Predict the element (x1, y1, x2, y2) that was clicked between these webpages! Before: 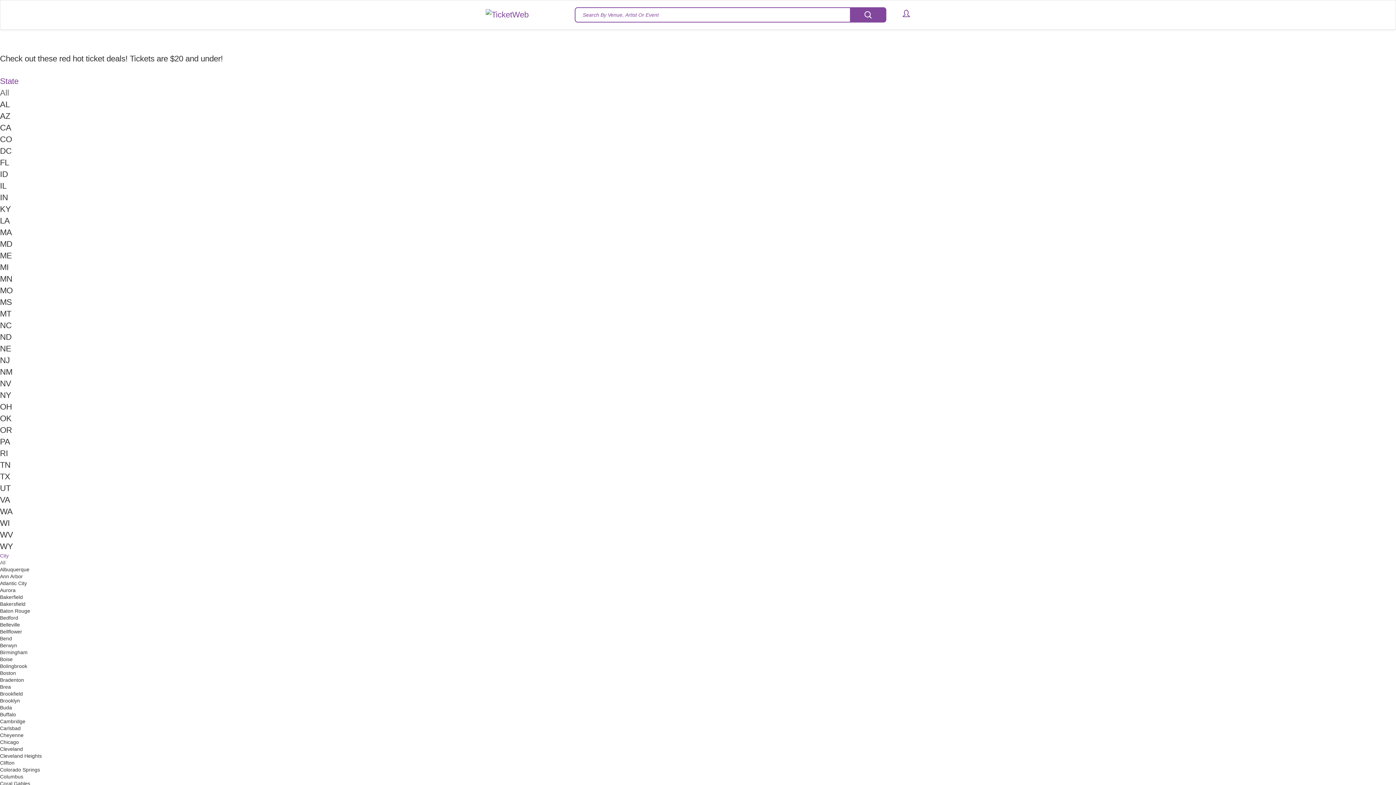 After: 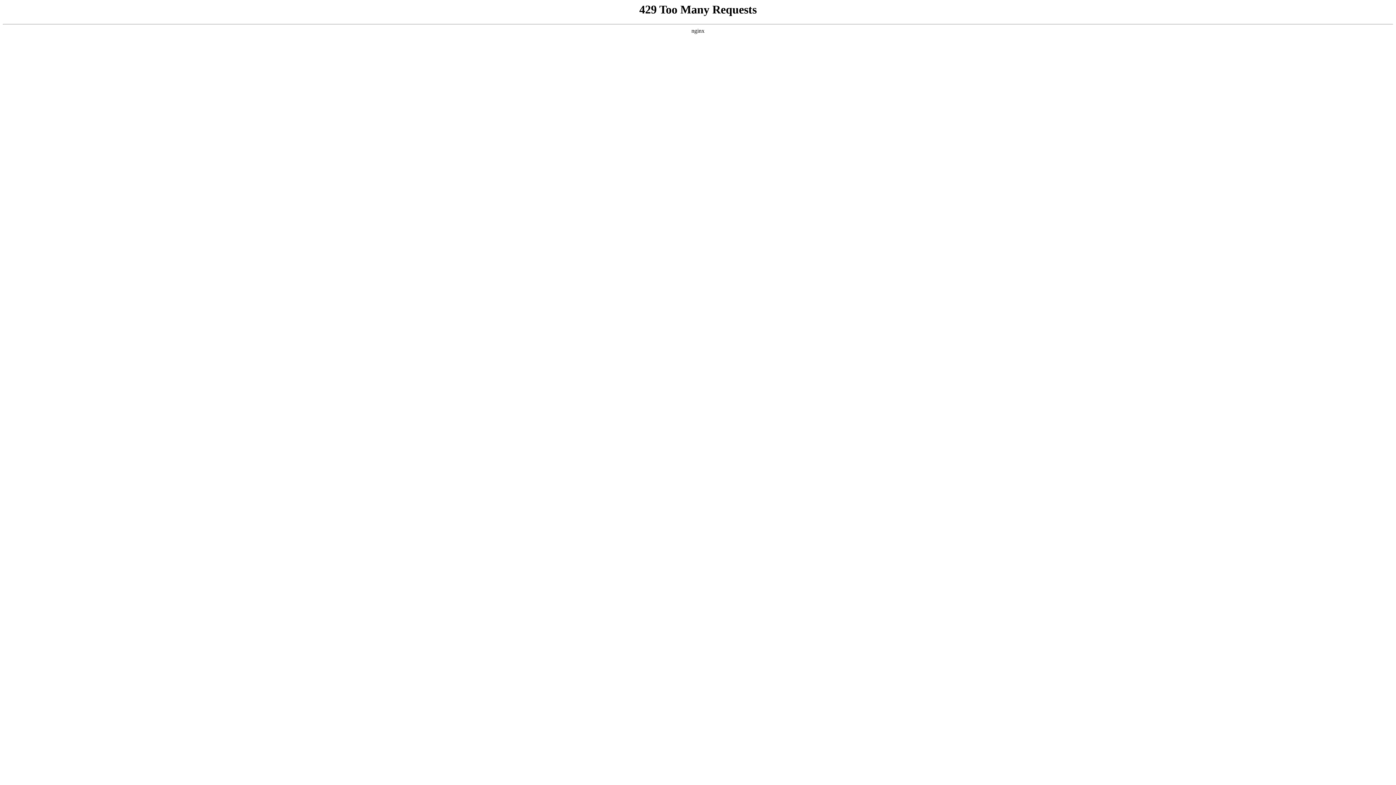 Action: bbox: (0, 216, 9, 225) label: LA